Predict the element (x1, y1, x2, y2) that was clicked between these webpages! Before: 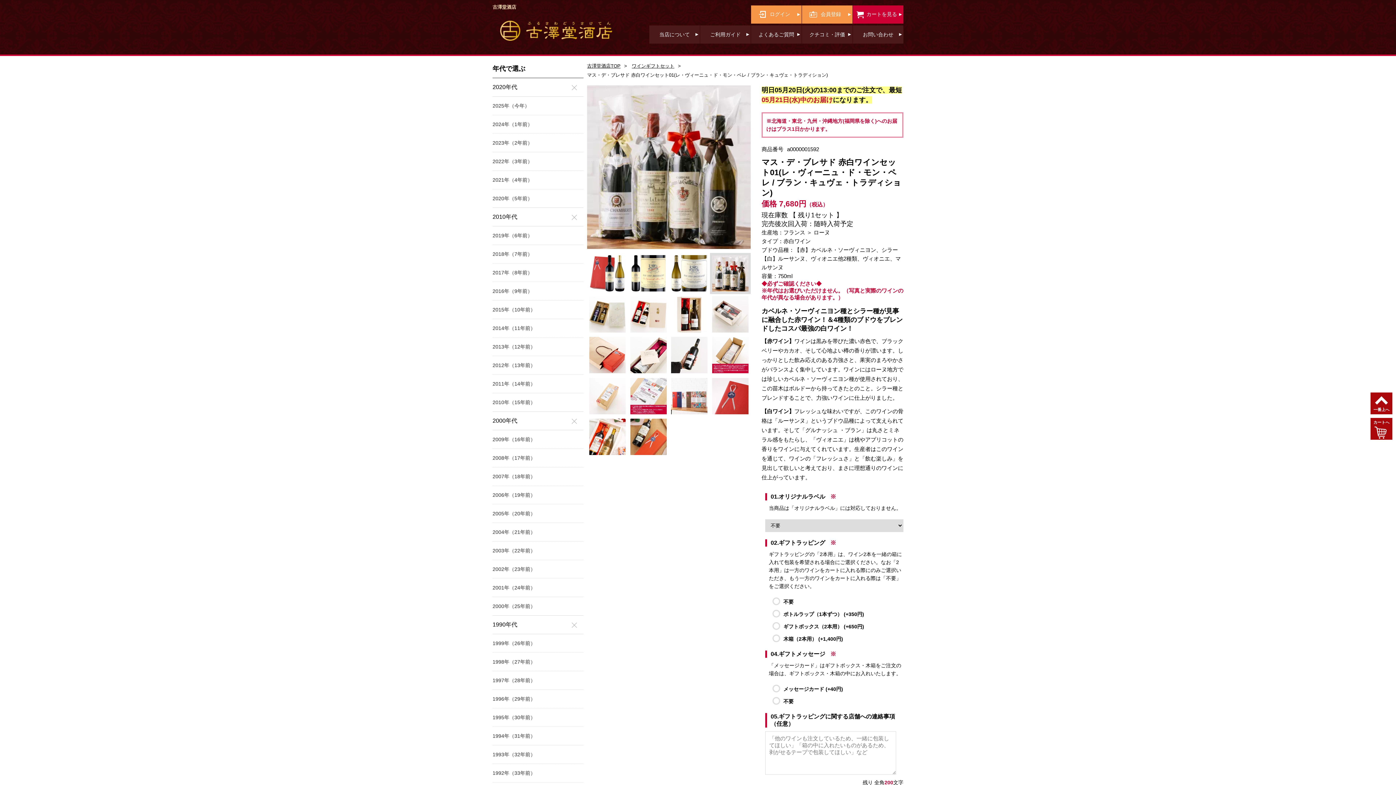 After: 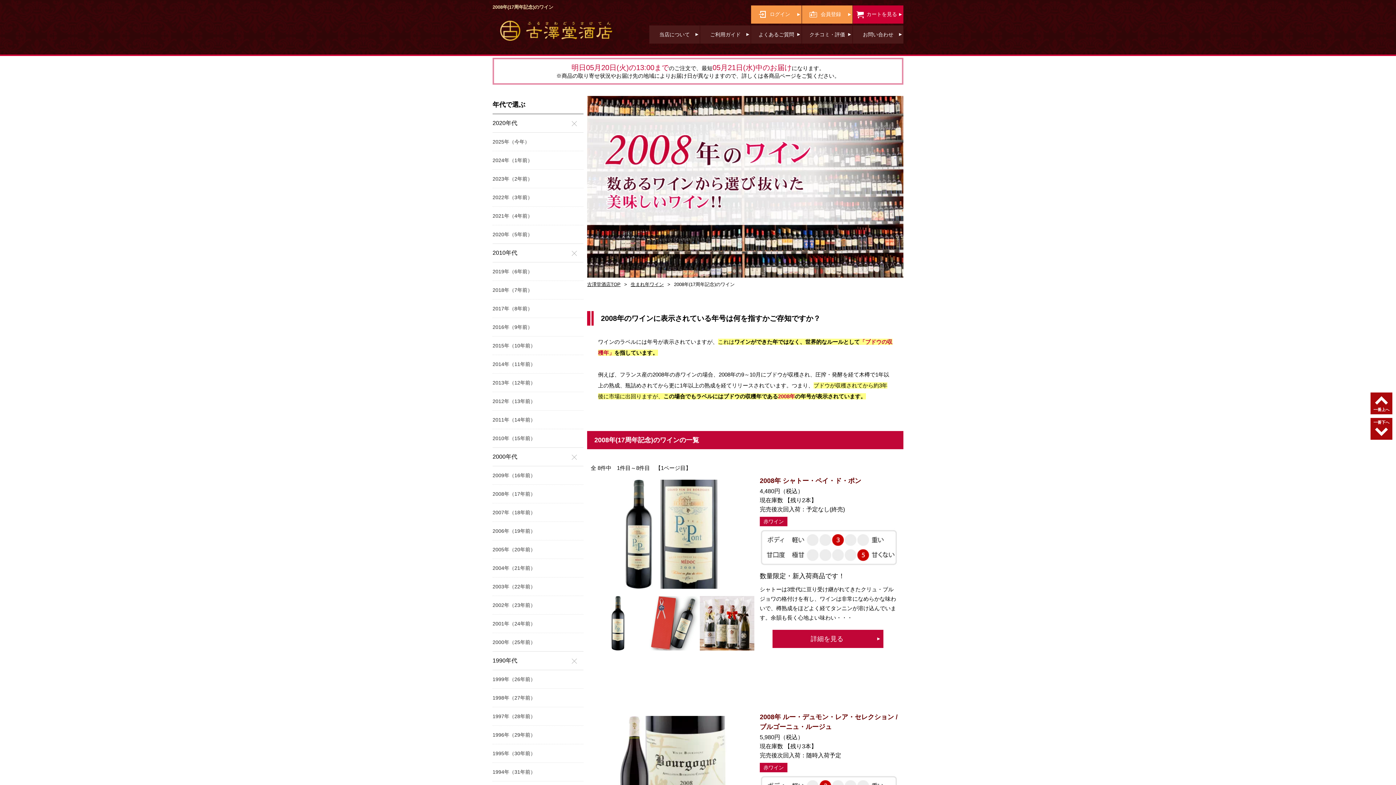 Action: label: 2008年（17年前） bbox: (492, 449, 583, 467)